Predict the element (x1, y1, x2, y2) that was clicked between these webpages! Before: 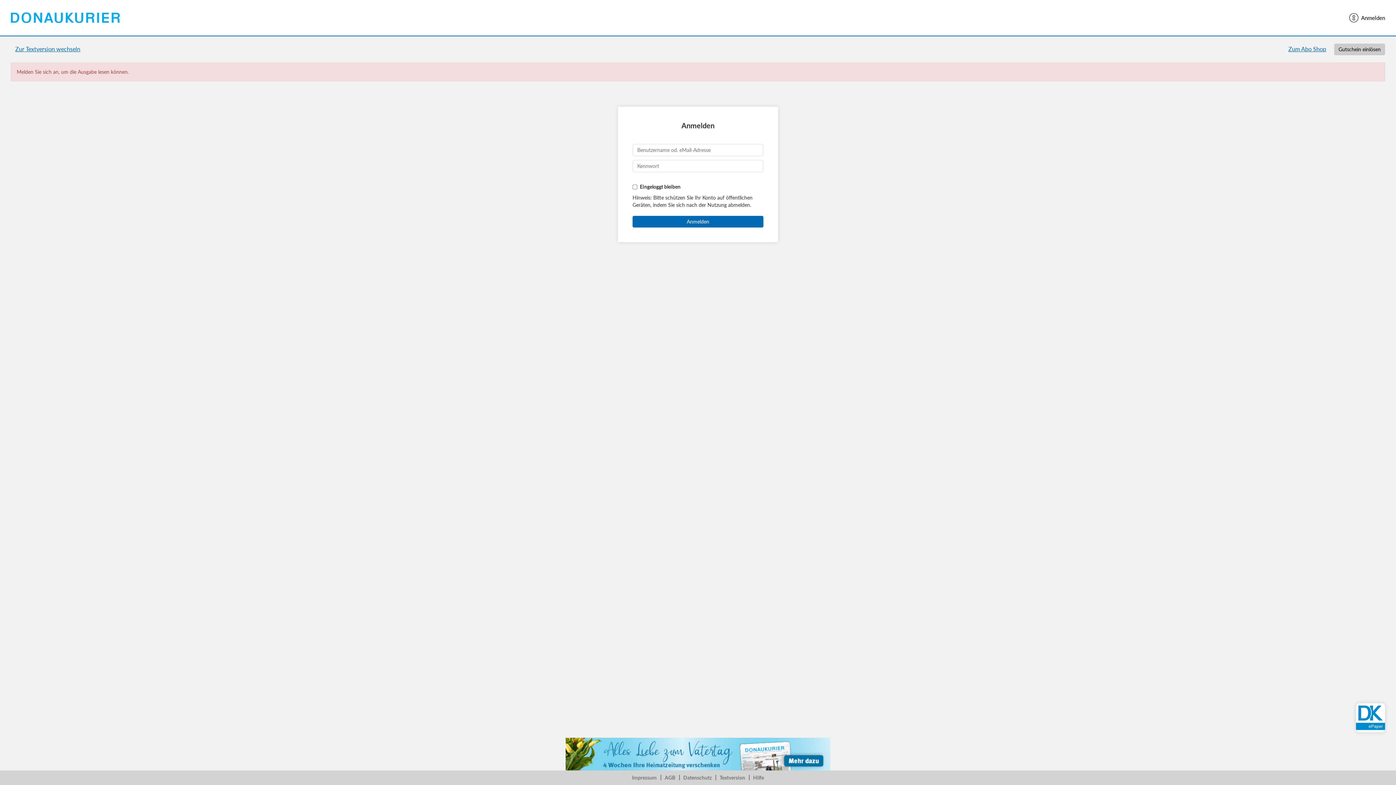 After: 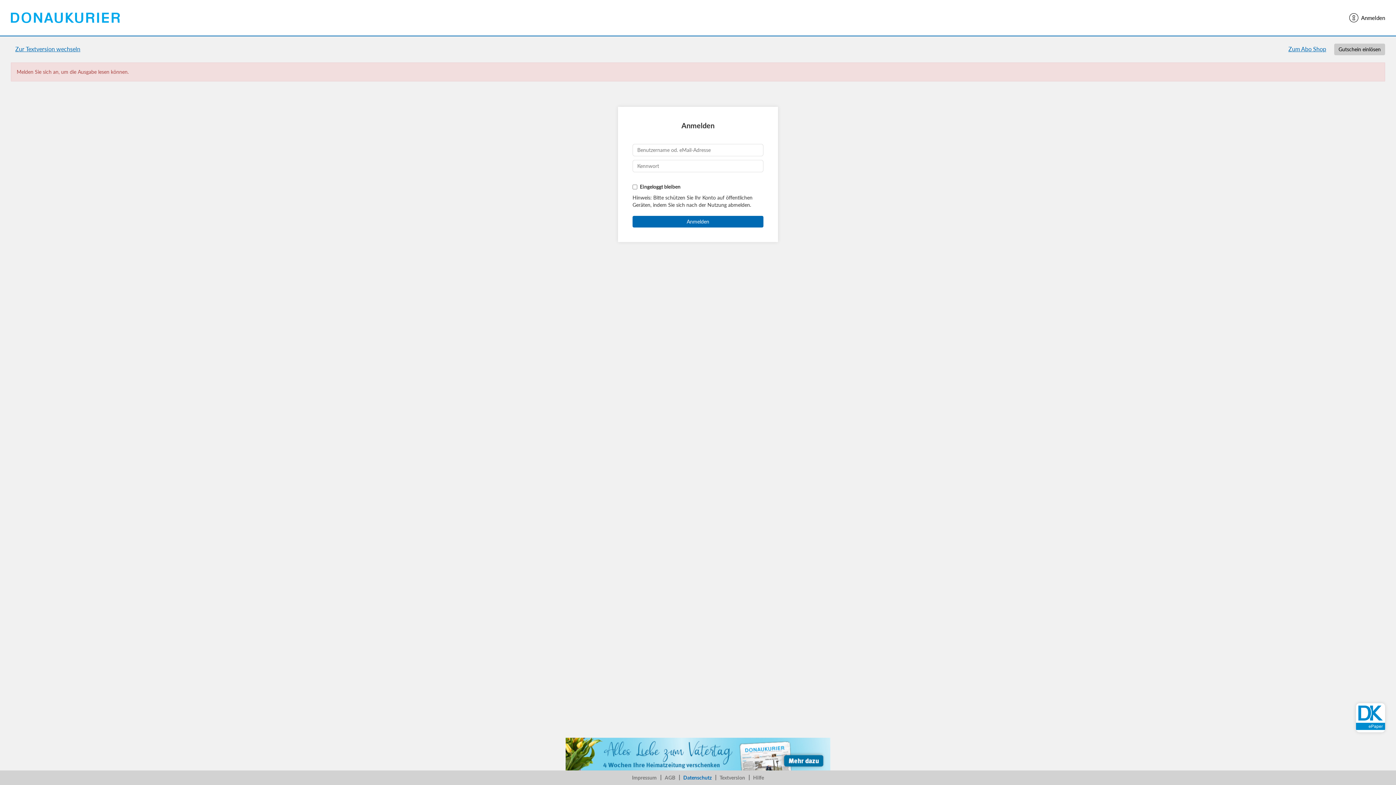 Action: label: Datenschutz bbox: (683, 774, 716, 781)